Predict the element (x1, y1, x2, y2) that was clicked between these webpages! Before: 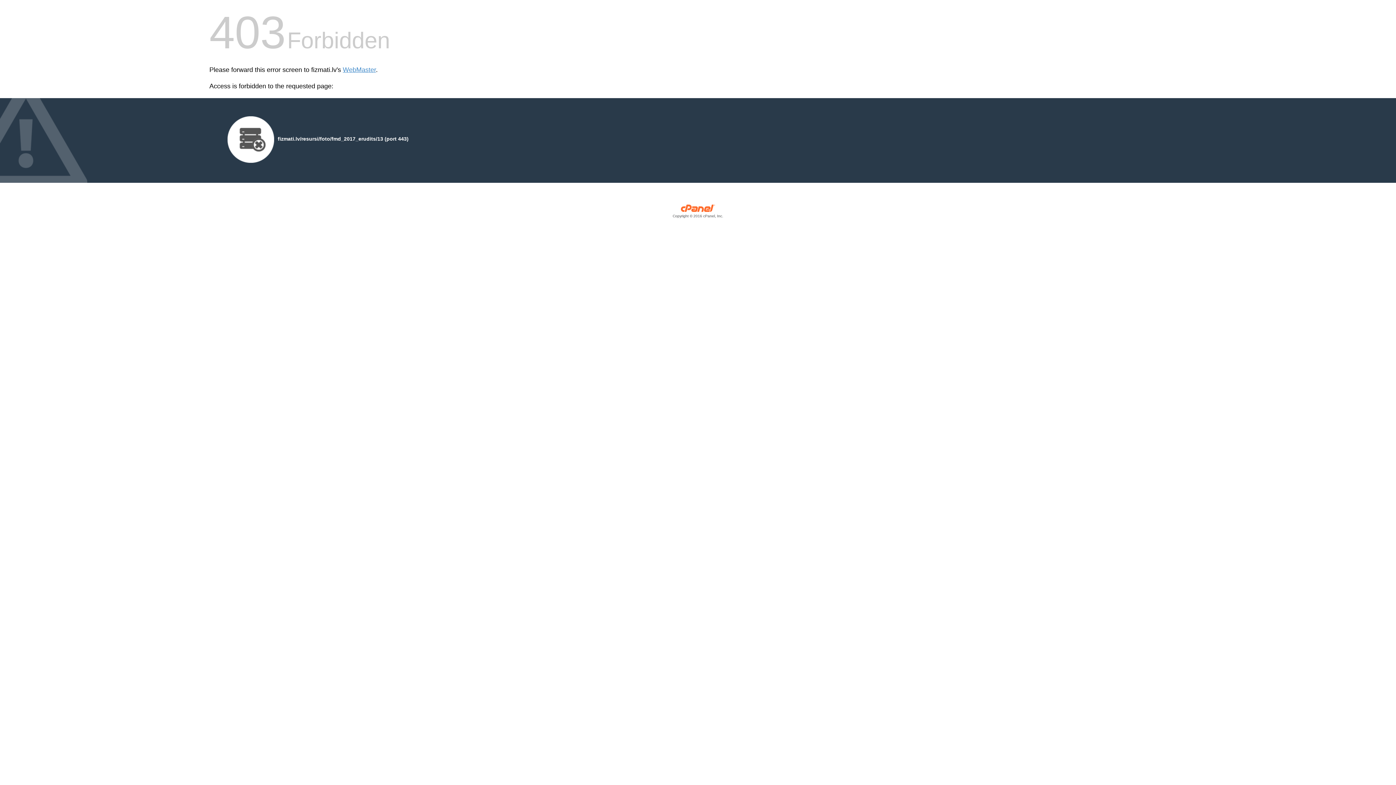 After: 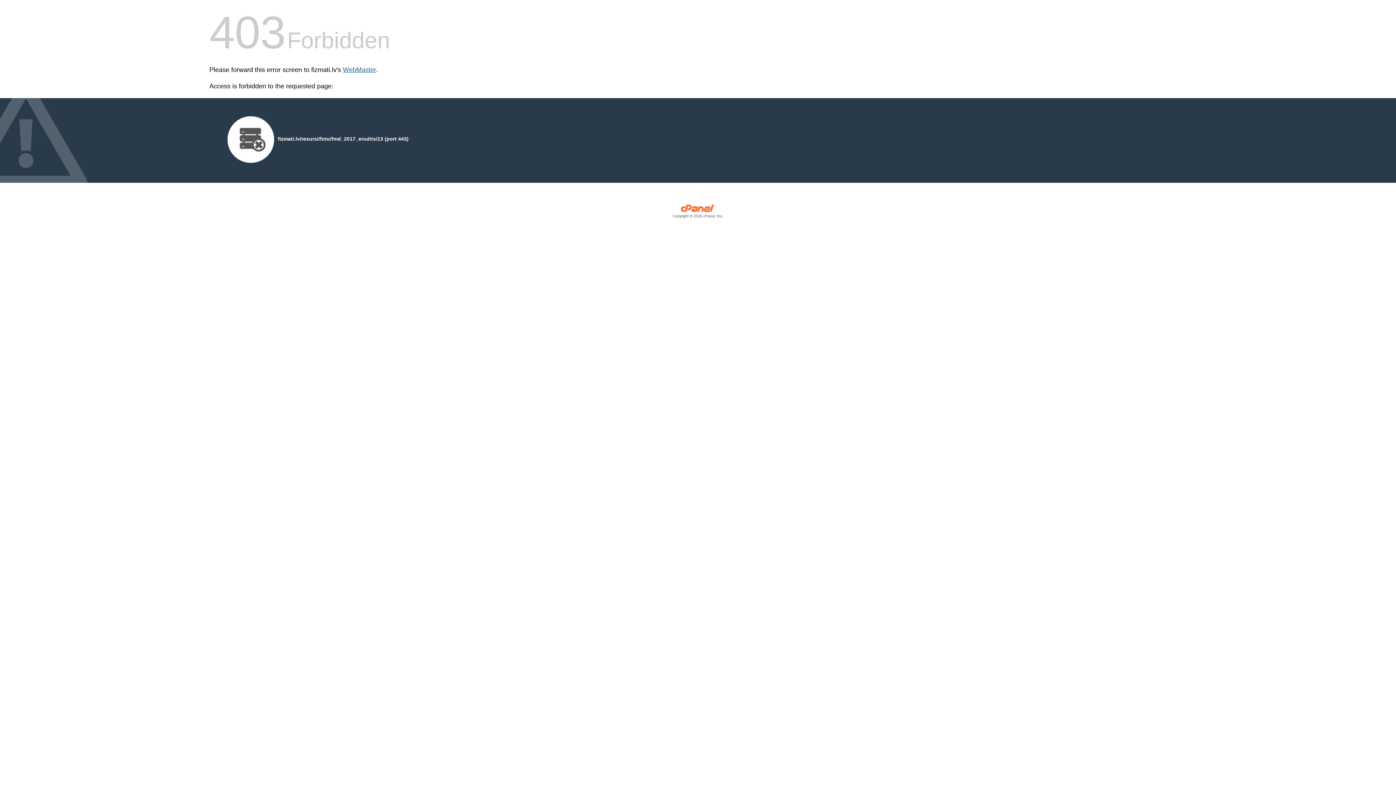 Action: label: WebMaster bbox: (342, 66, 376, 73)